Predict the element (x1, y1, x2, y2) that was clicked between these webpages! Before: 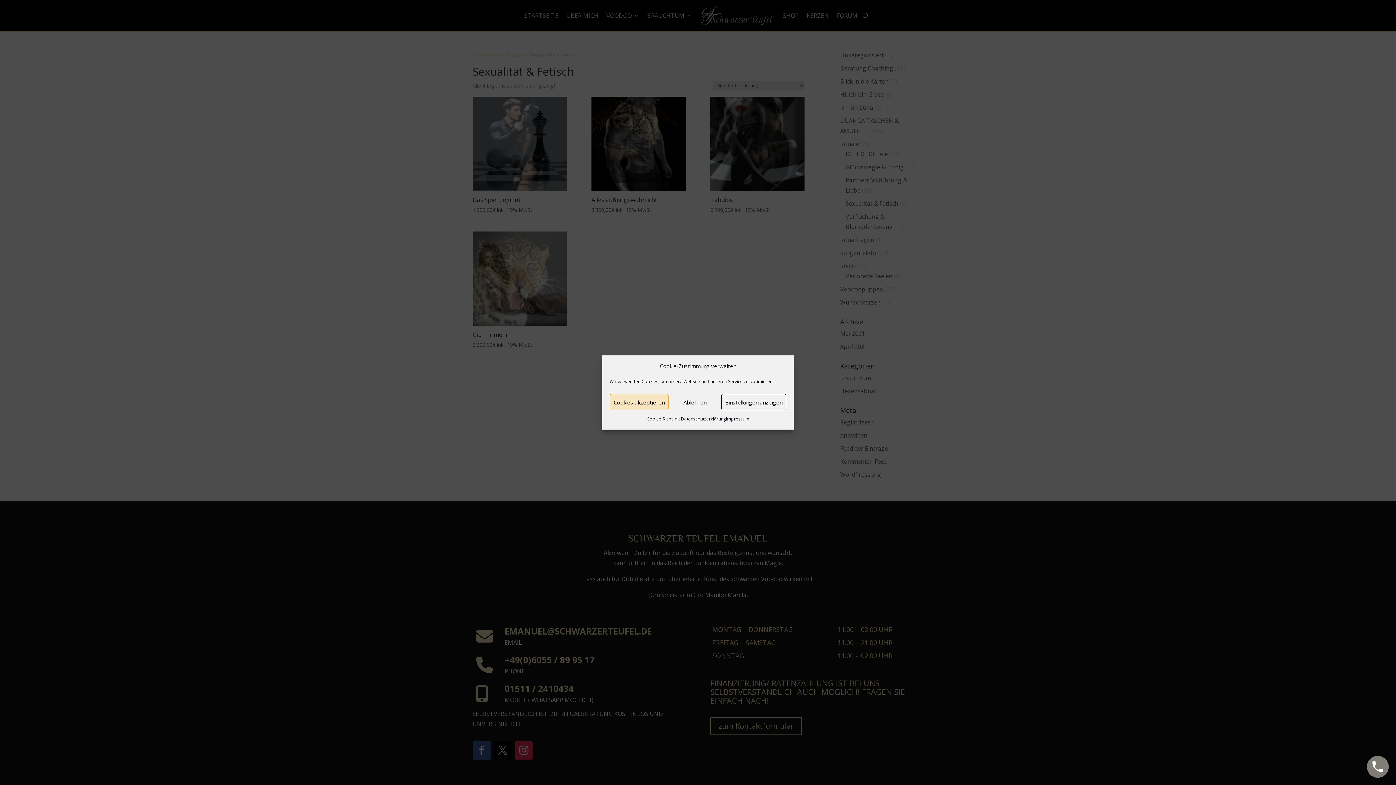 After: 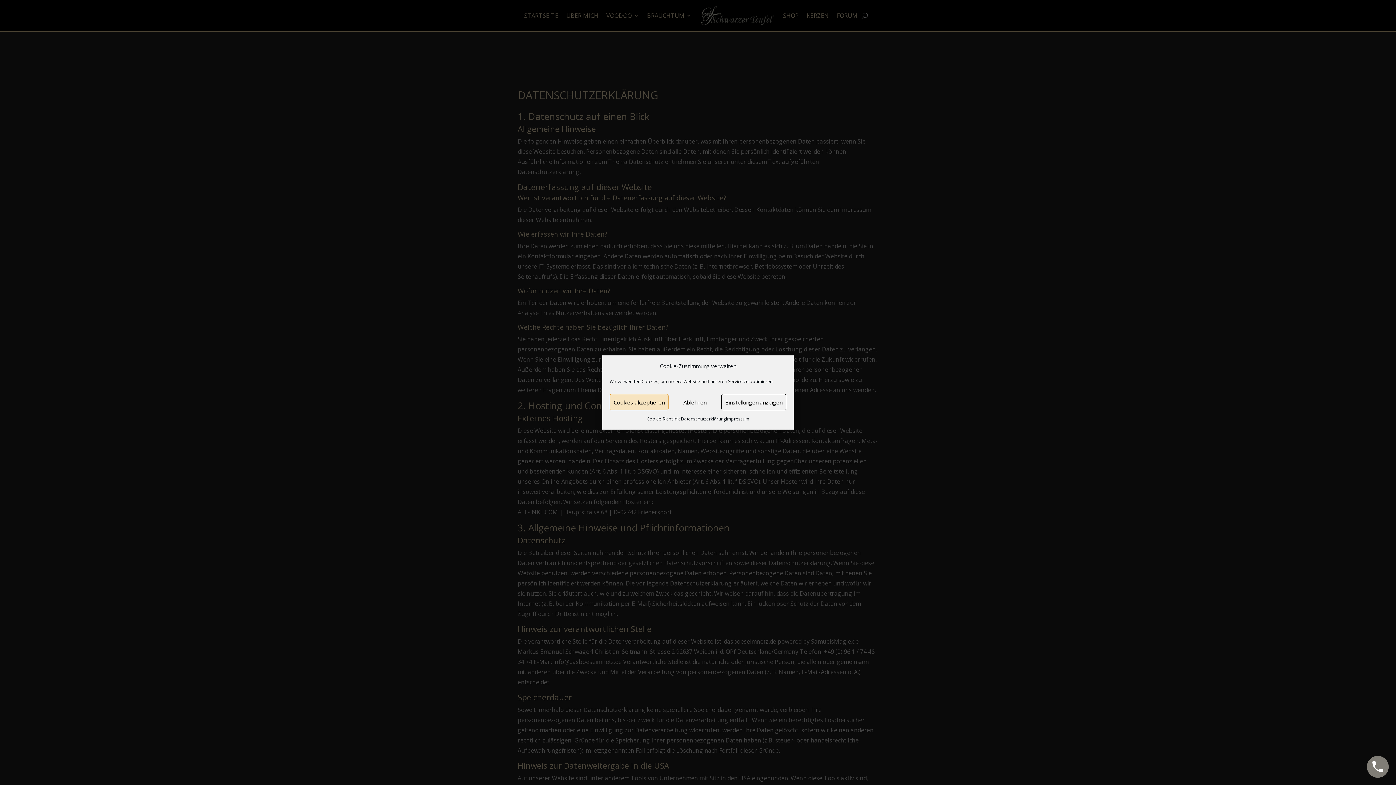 Action: bbox: (681, 414, 726, 424) label: Datenschutzerklärung